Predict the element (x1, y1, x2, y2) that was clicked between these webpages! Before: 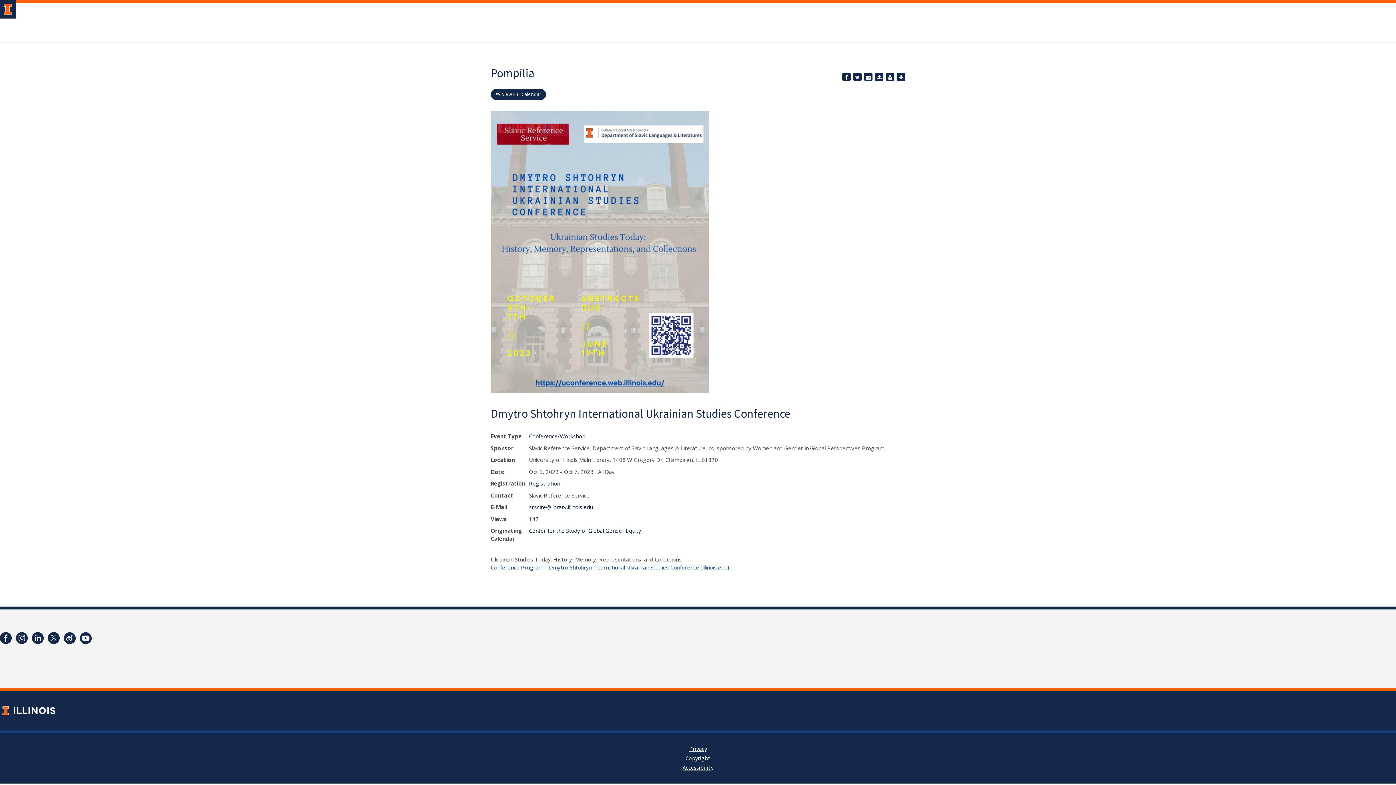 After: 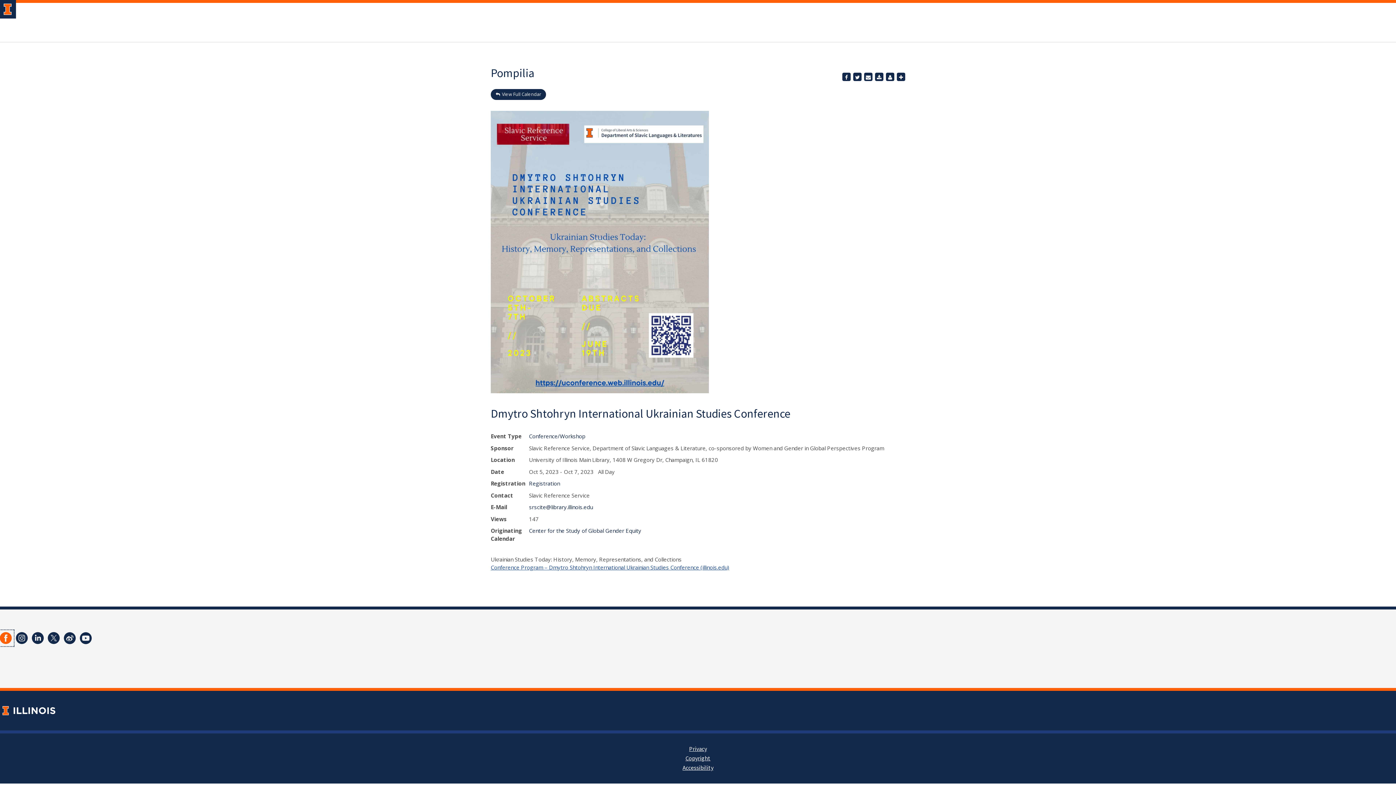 Action: bbox: (-2, 630, 13, 646)